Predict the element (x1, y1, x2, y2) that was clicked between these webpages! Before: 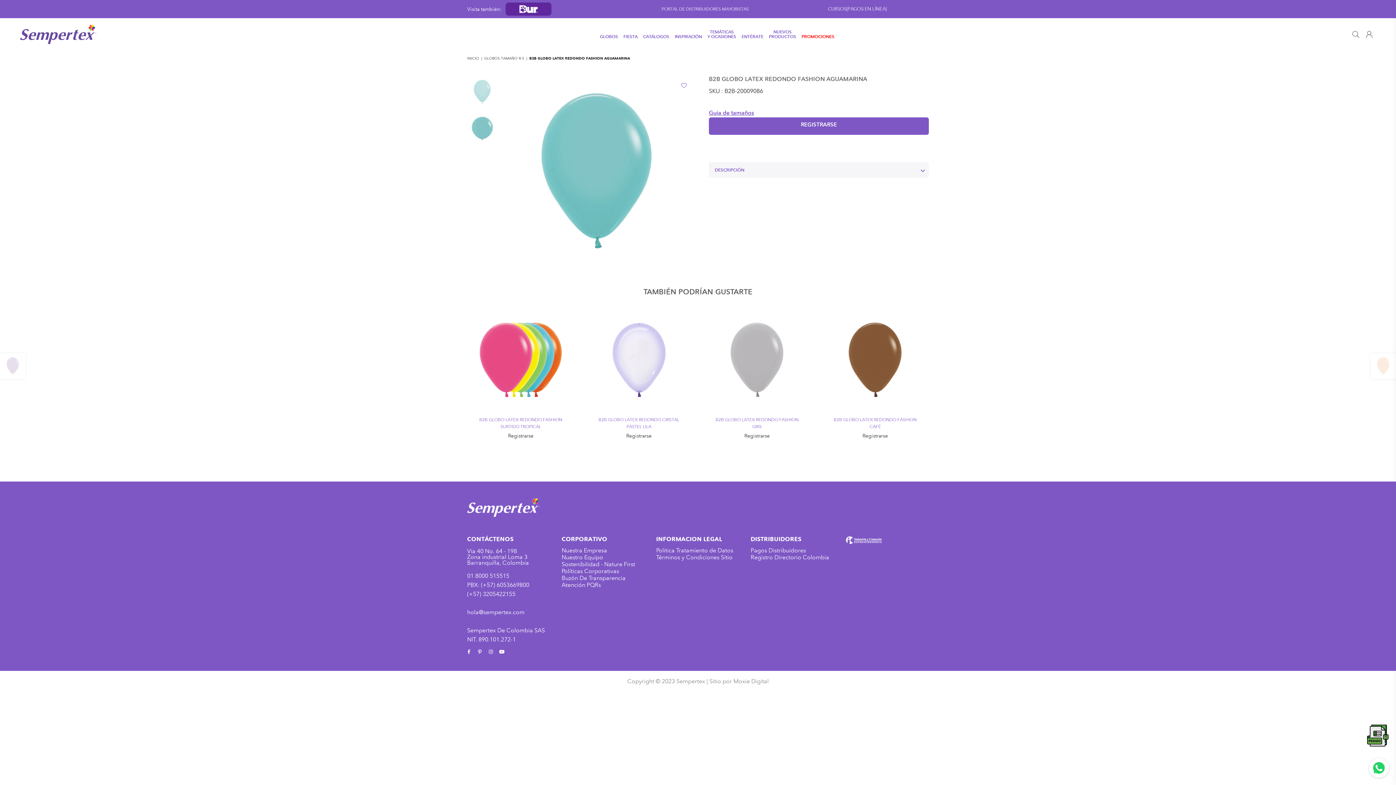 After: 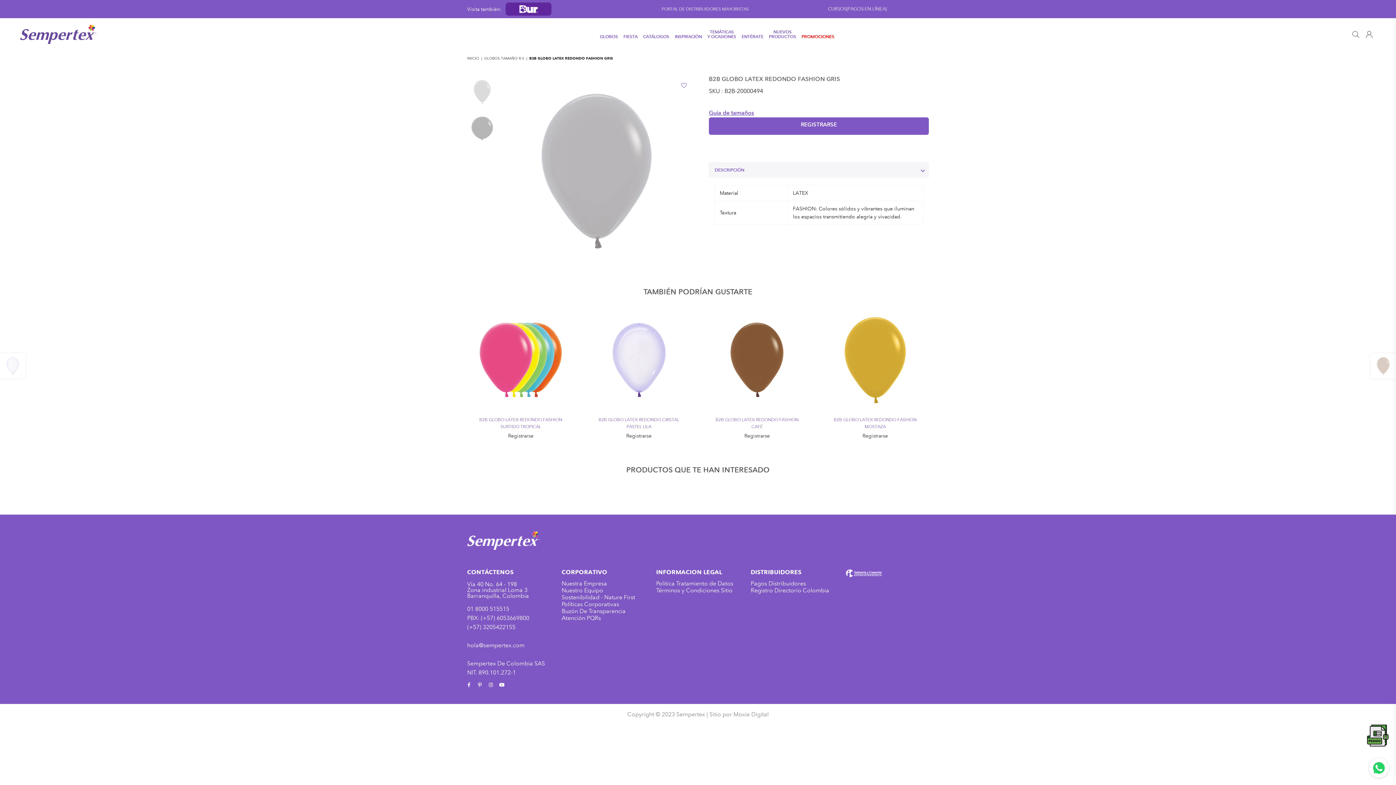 Action: bbox: (711, 309, 803, 410)